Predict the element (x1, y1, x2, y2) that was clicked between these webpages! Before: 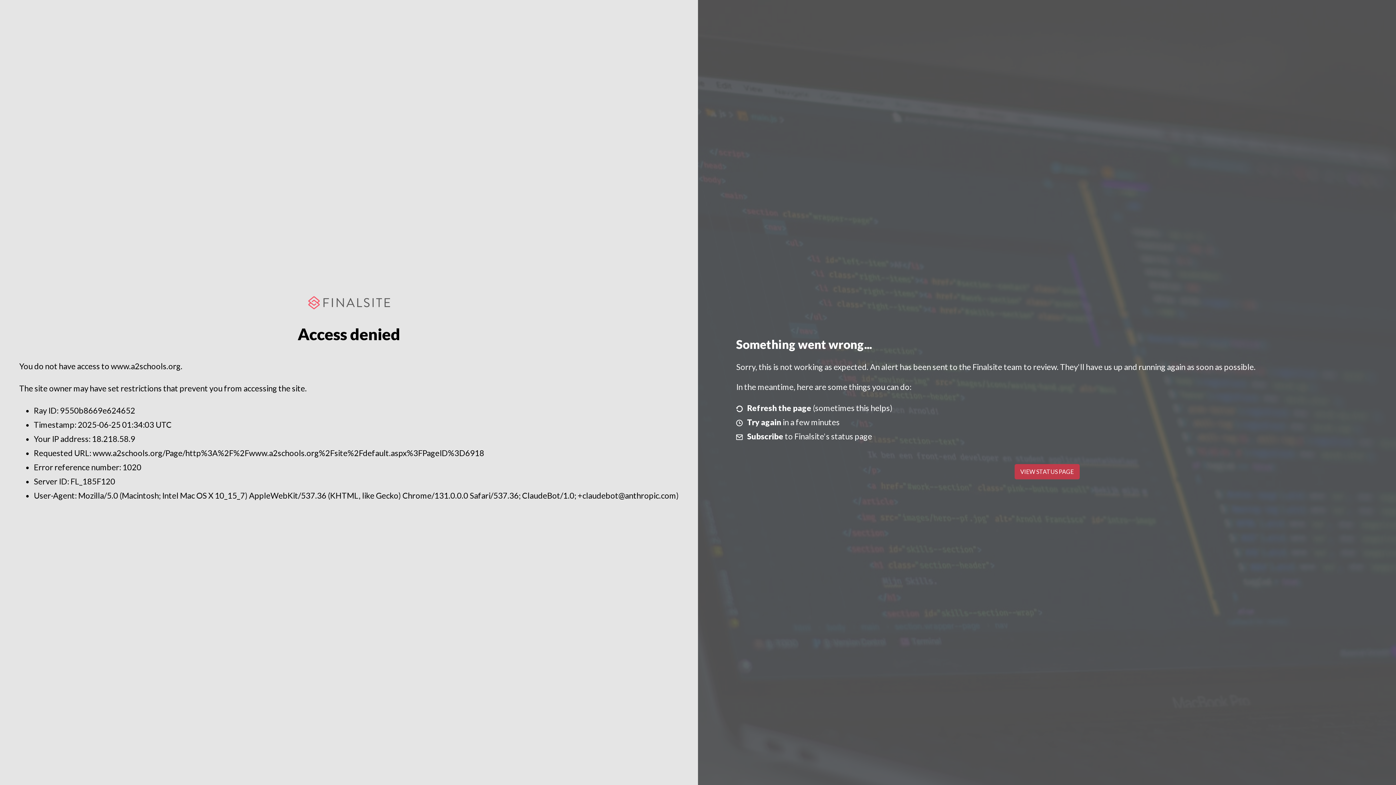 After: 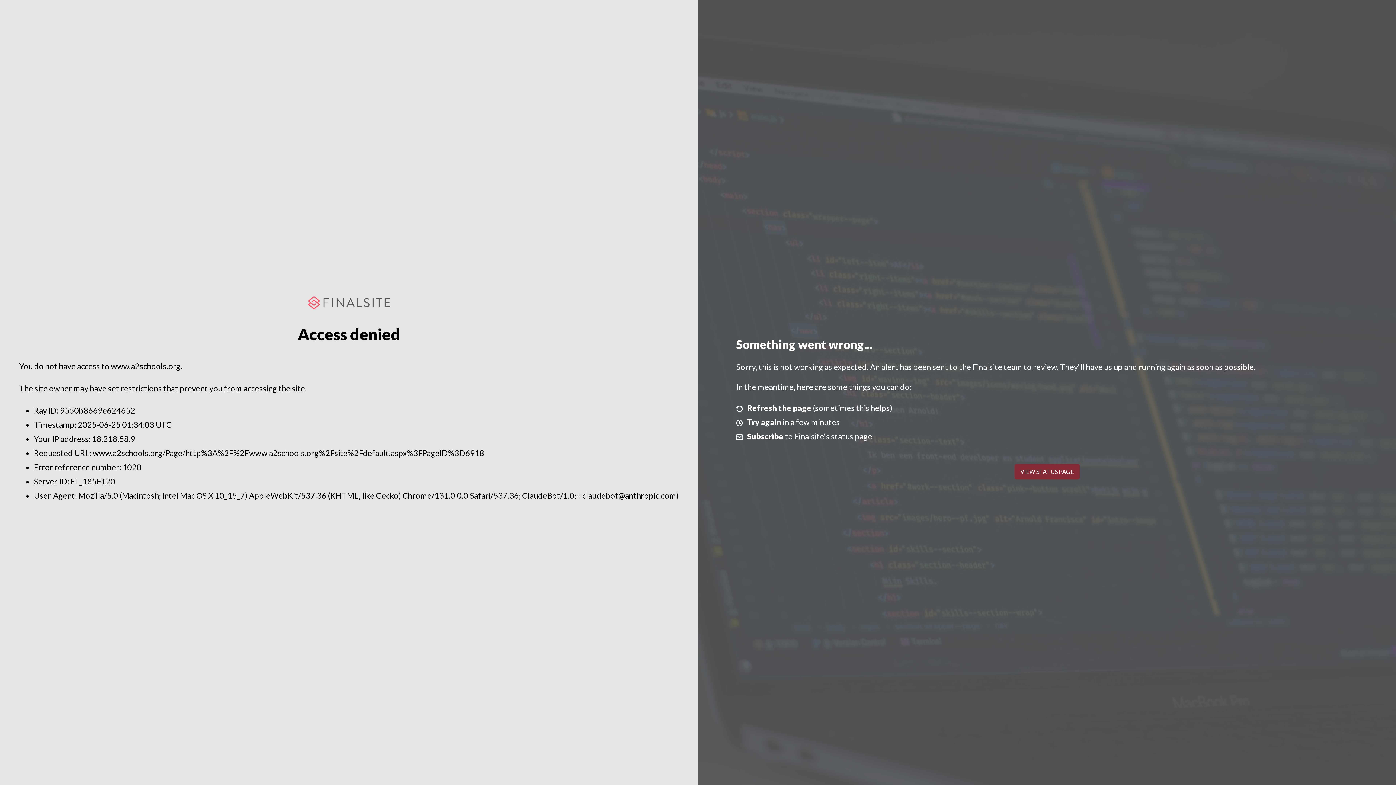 Action: bbox: (1014, 464, 1079, 479) label: VIEW STATUS PAGE